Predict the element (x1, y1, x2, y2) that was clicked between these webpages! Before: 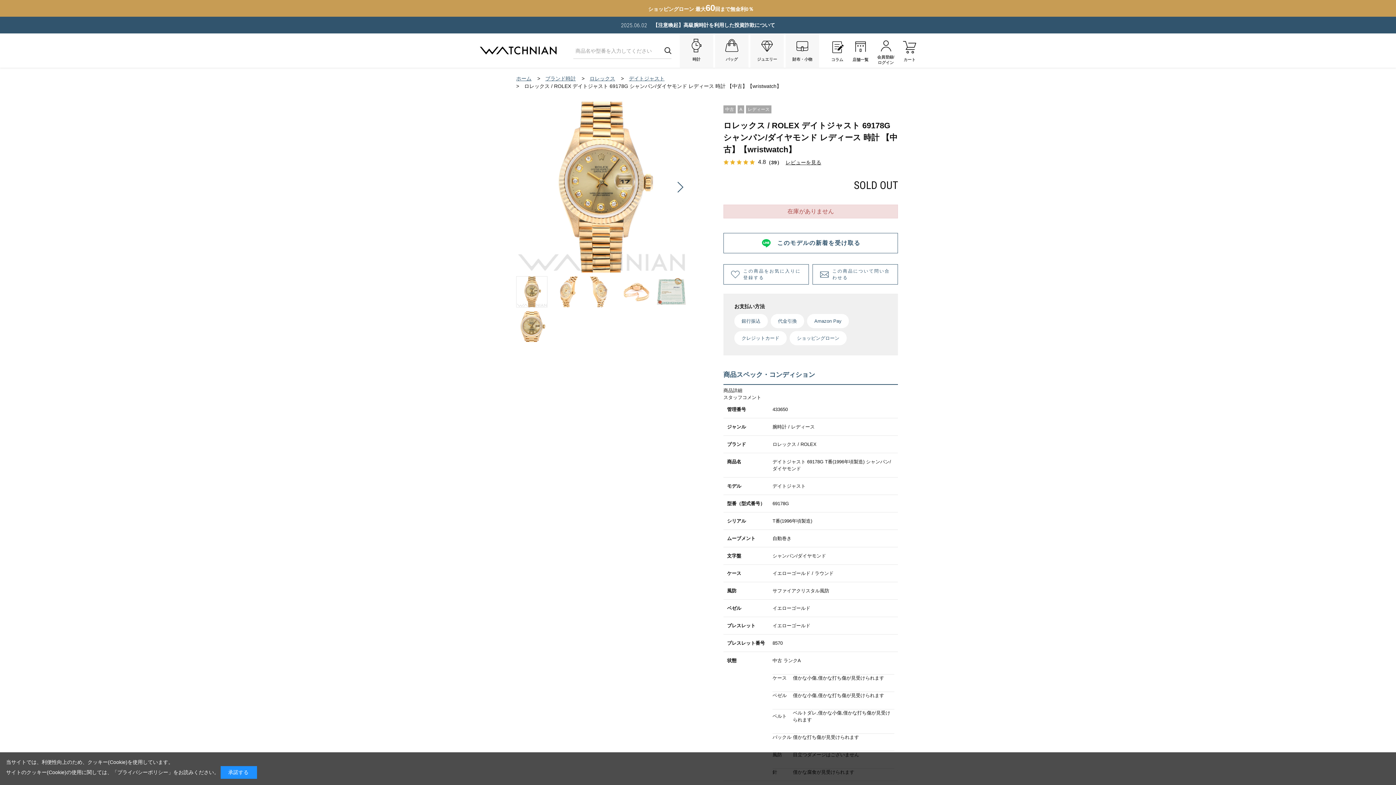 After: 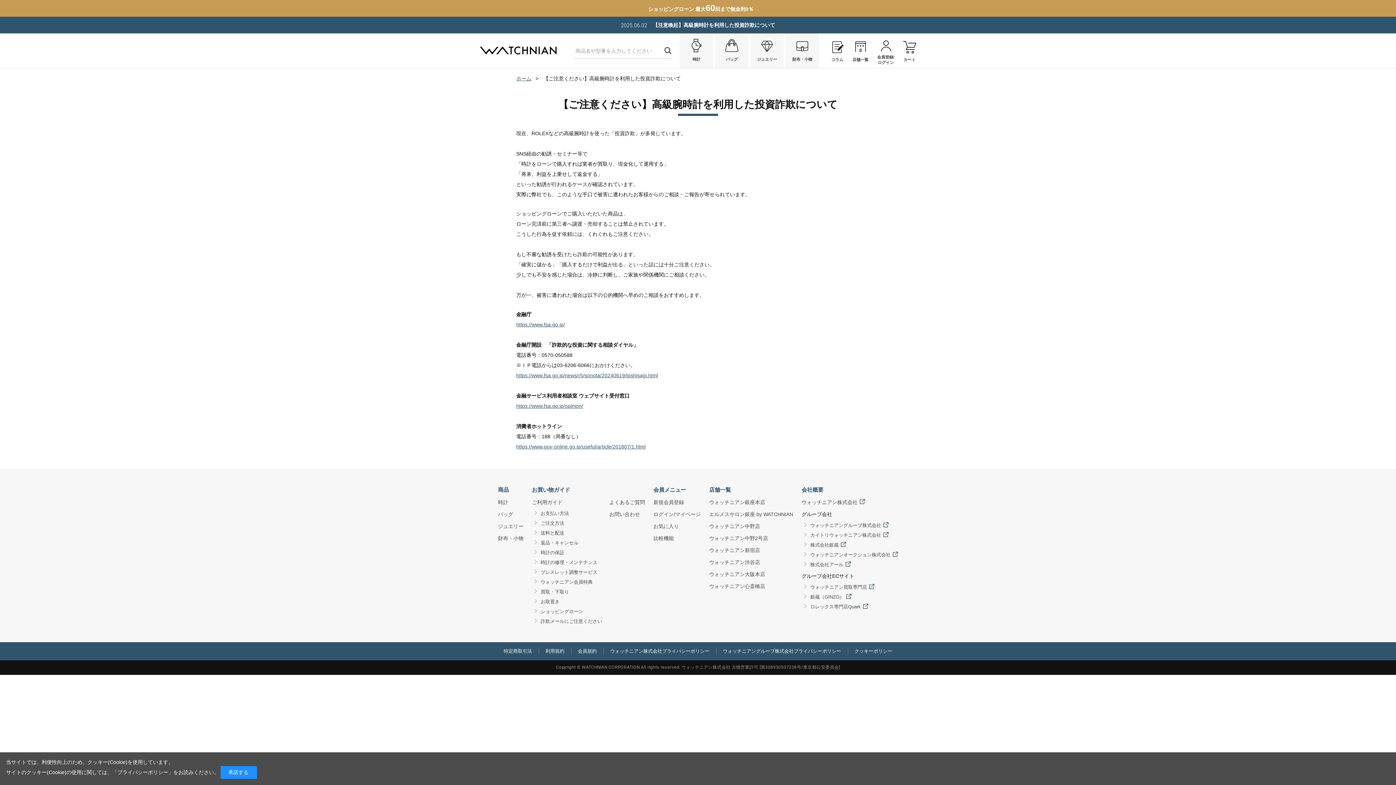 Action: label: 【注意喚起】高級腕時計を利用した投資詐欺について bbox: (653, 22, 775, 27)